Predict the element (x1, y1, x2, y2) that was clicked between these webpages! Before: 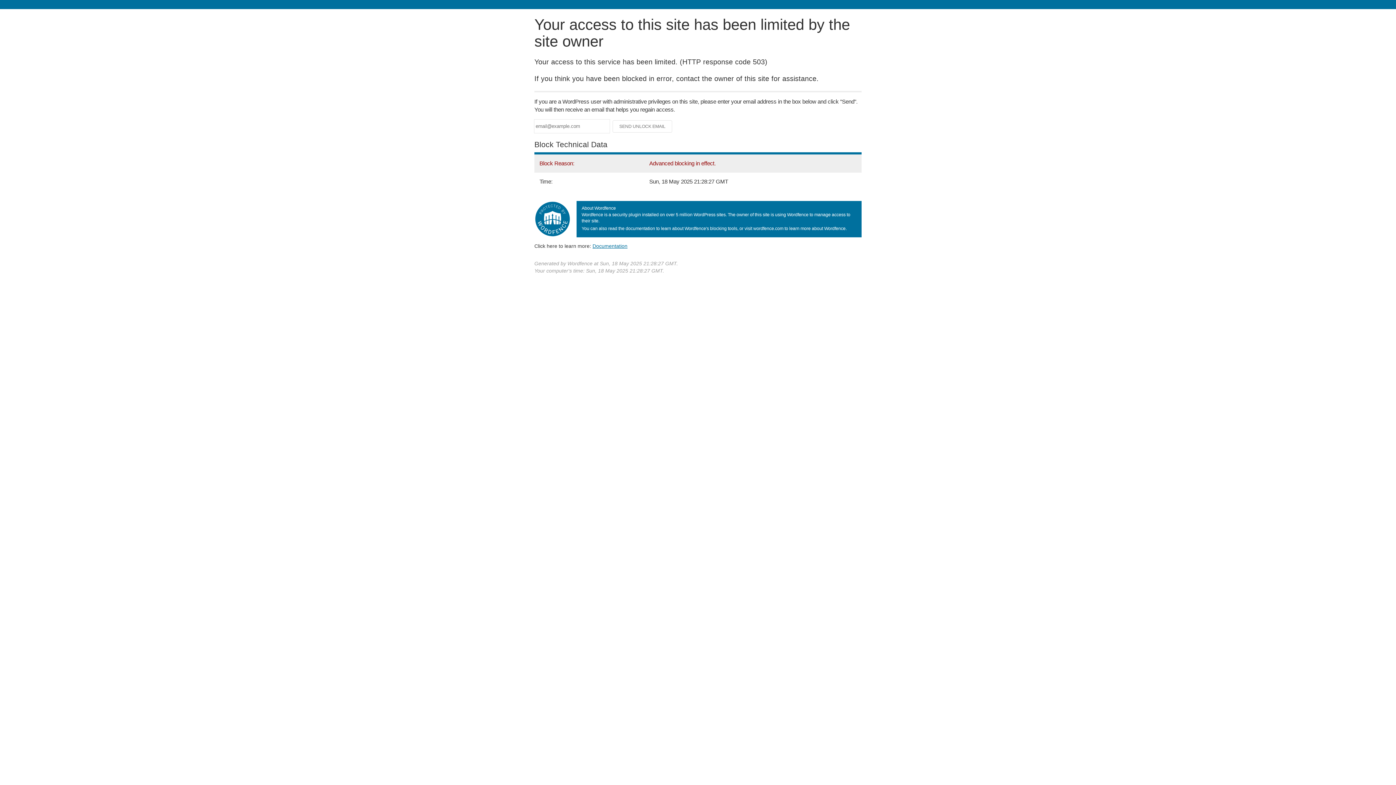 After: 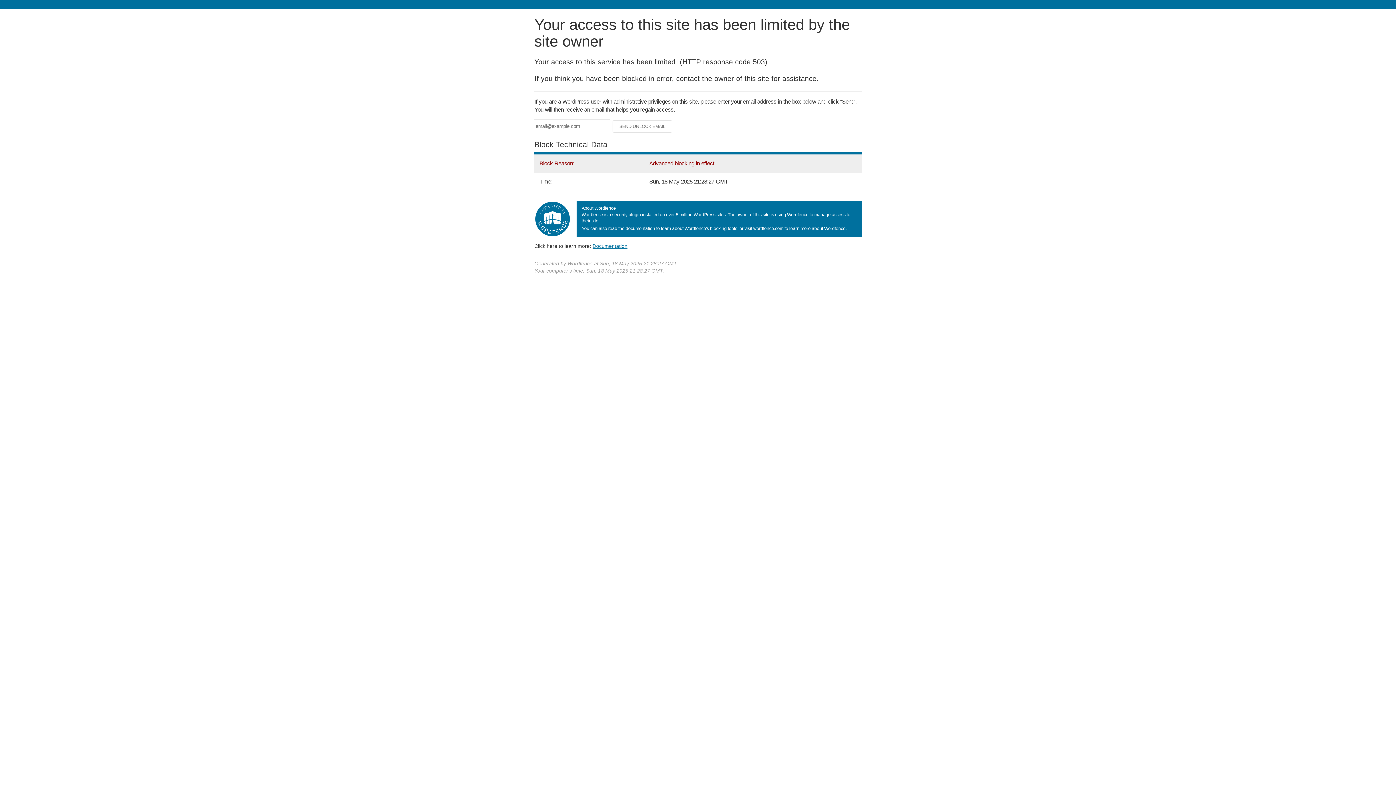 Action: label: Documentation bbox: (592, 243, 627, 248)